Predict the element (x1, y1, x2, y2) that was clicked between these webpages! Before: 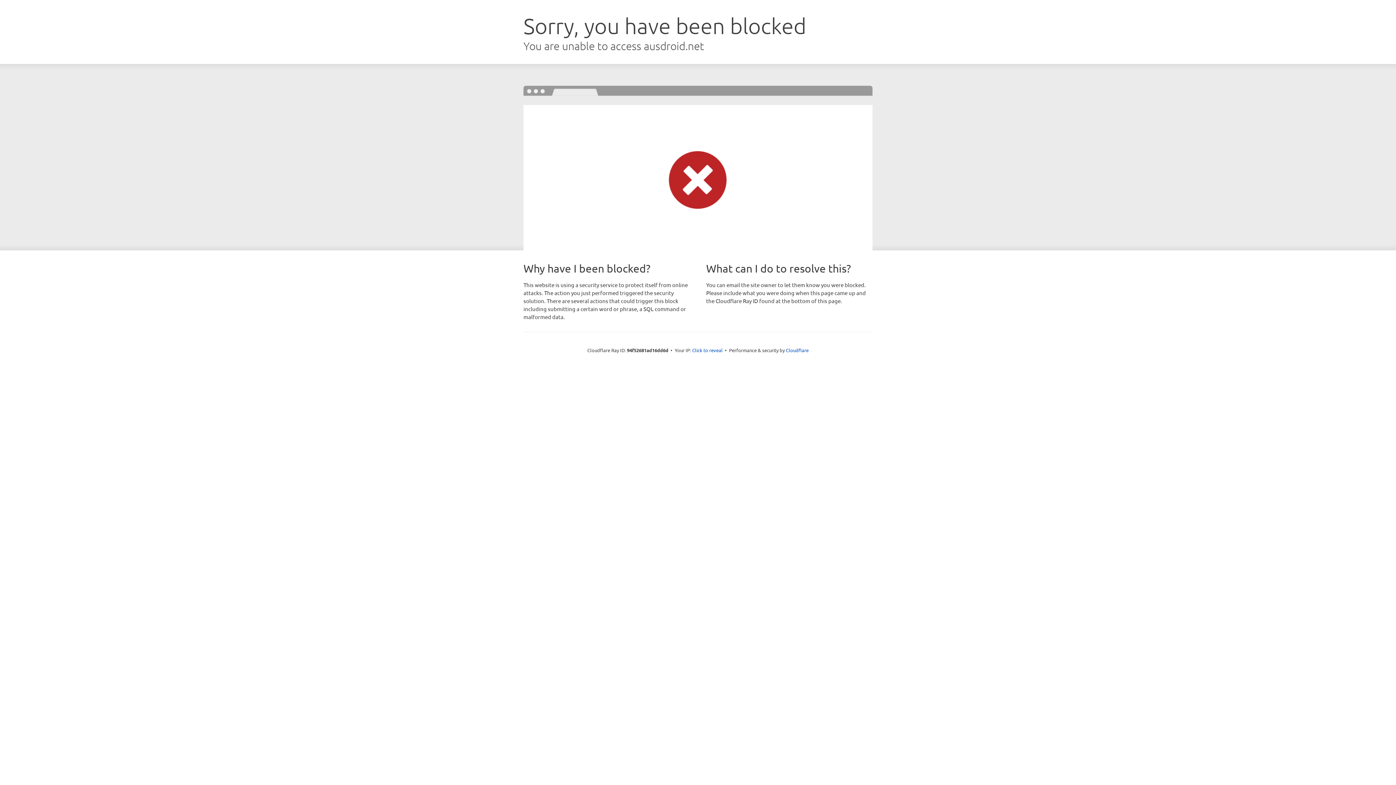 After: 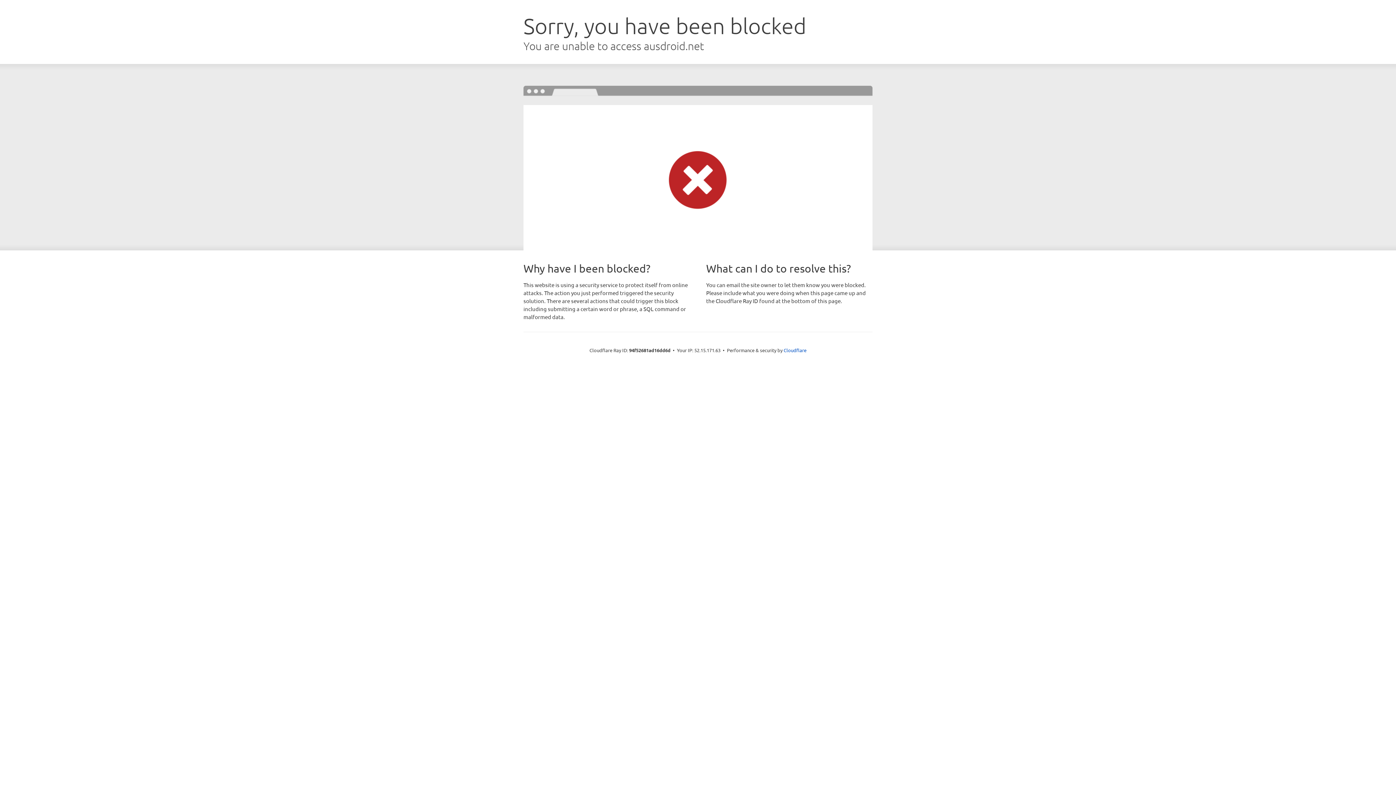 Action: bbox: (692, 346, 722, 353) label: Click to reveal